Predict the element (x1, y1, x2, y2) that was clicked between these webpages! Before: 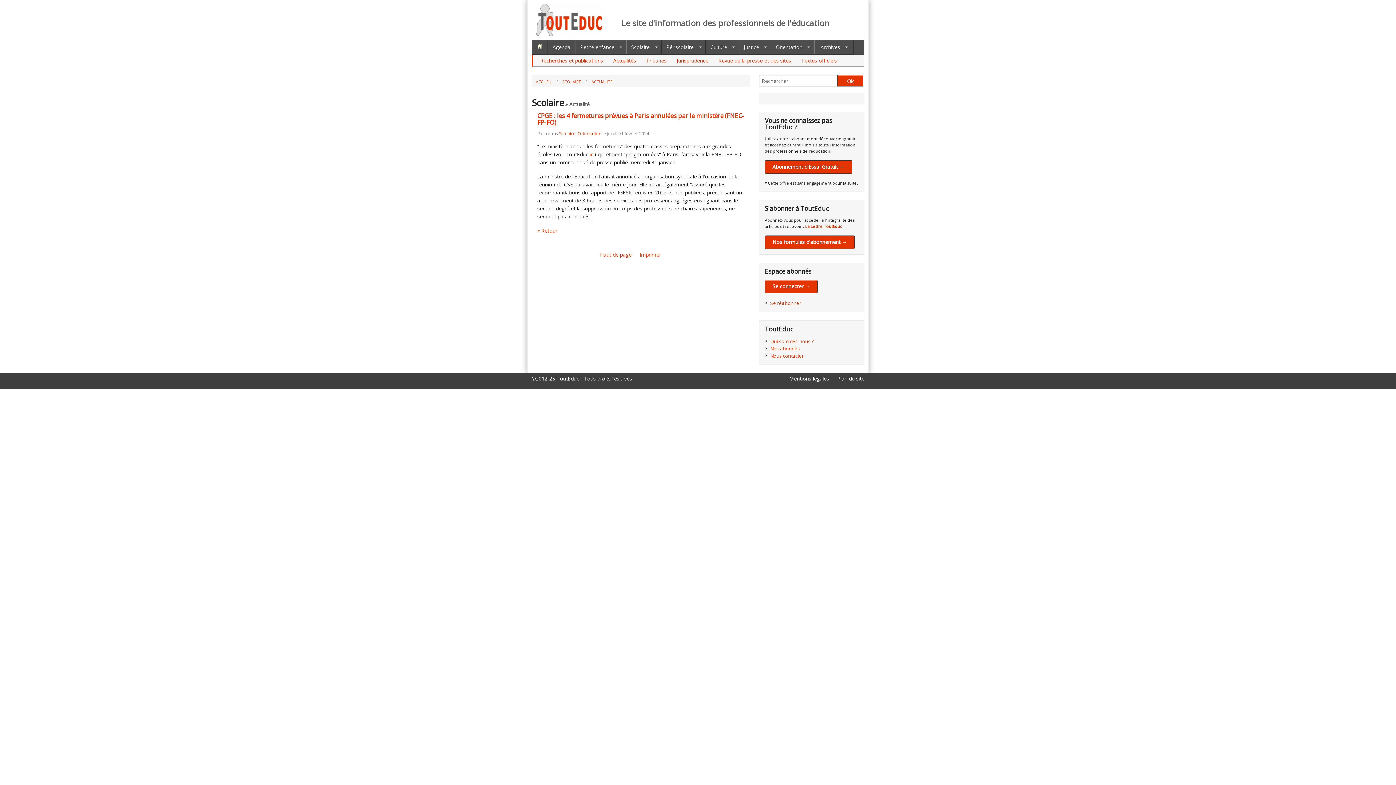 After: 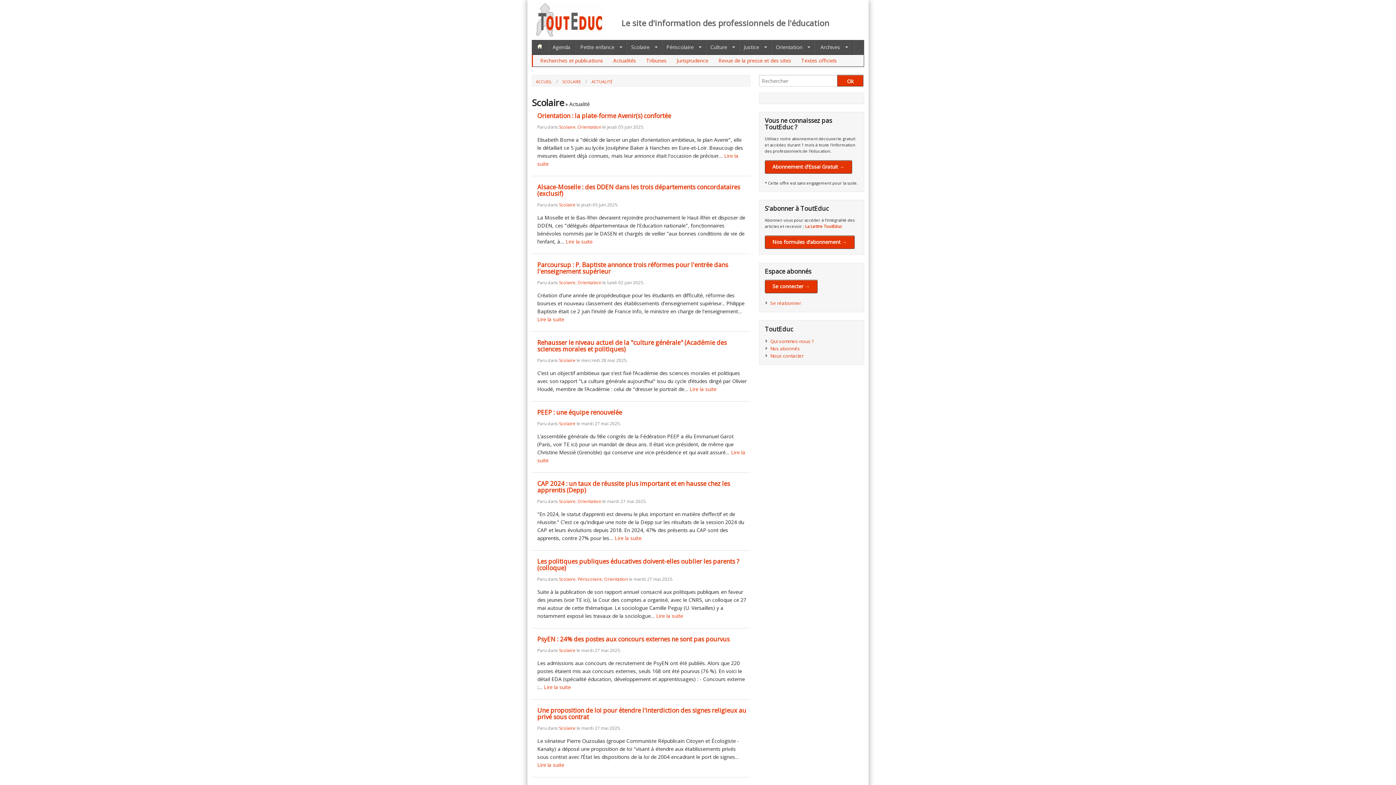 Action: label: ACTUALITÉ bbox: (587, 78, 612, 84)